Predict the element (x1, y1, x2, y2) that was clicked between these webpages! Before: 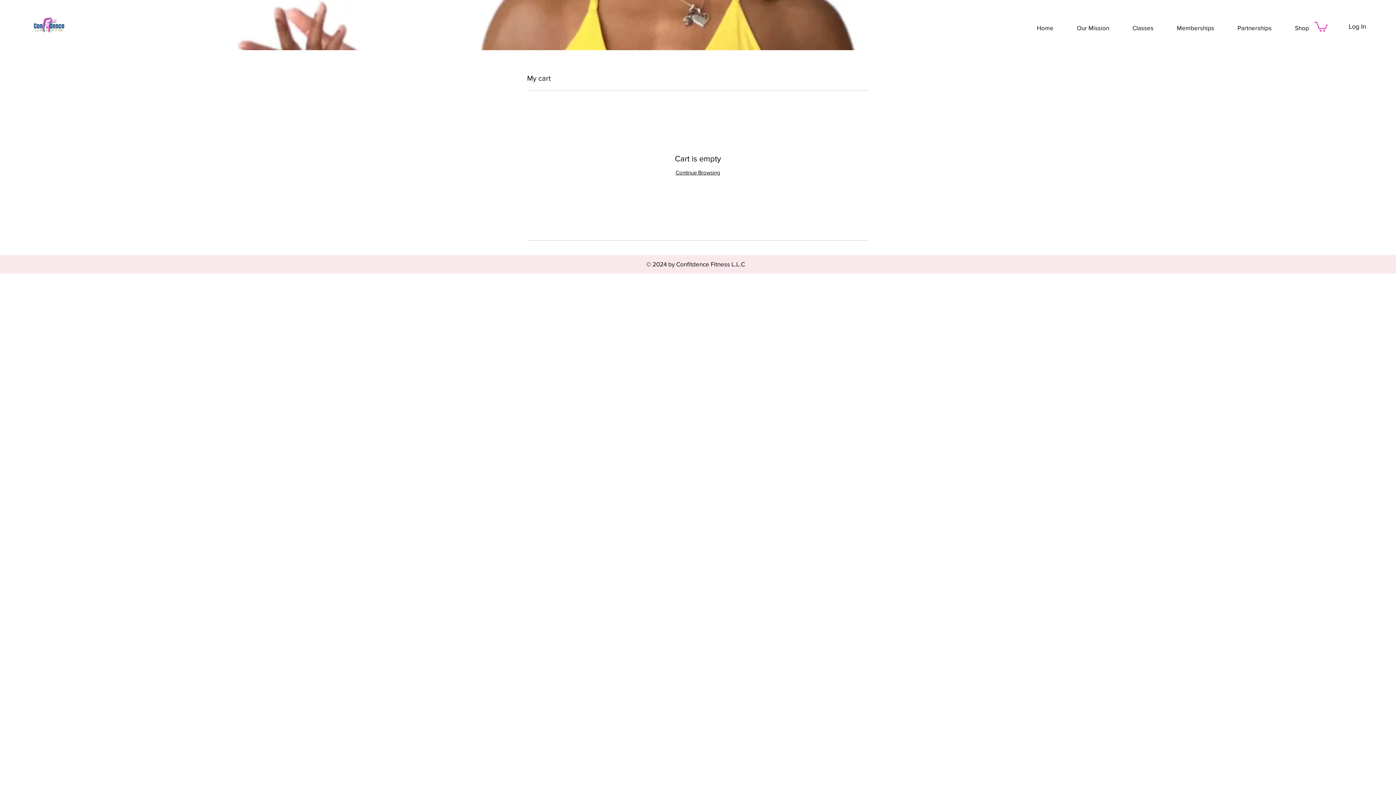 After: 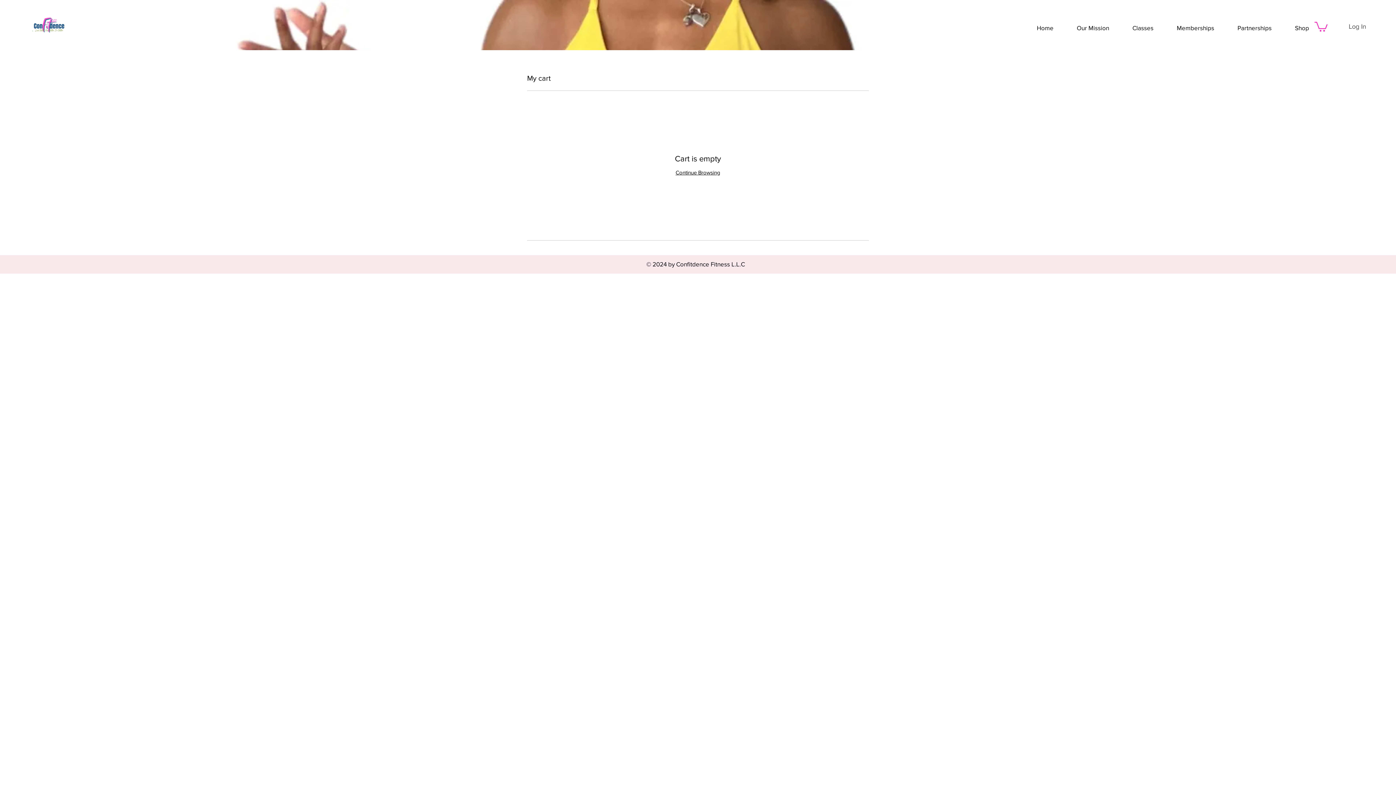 Action: label: Log In bbox: (1330, 20, 1371, 33)